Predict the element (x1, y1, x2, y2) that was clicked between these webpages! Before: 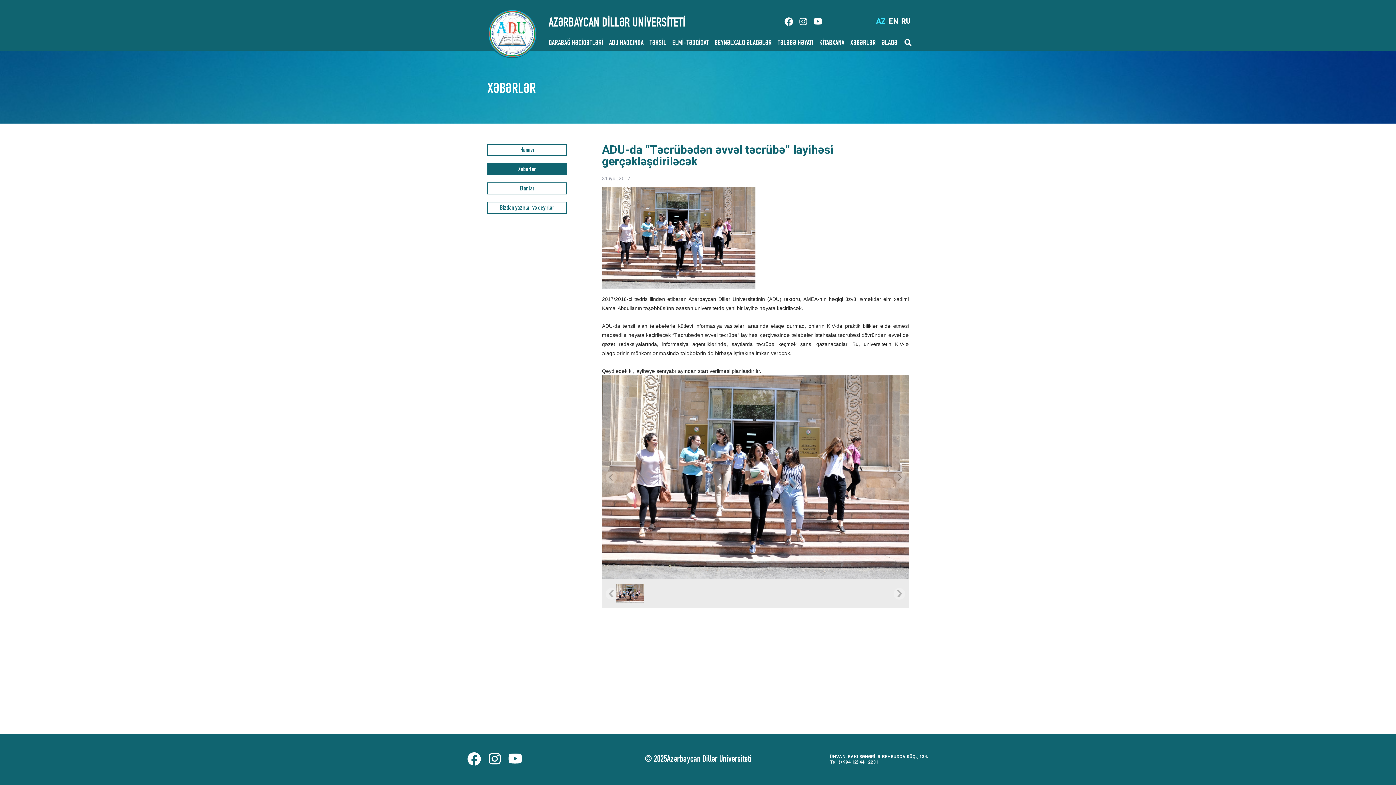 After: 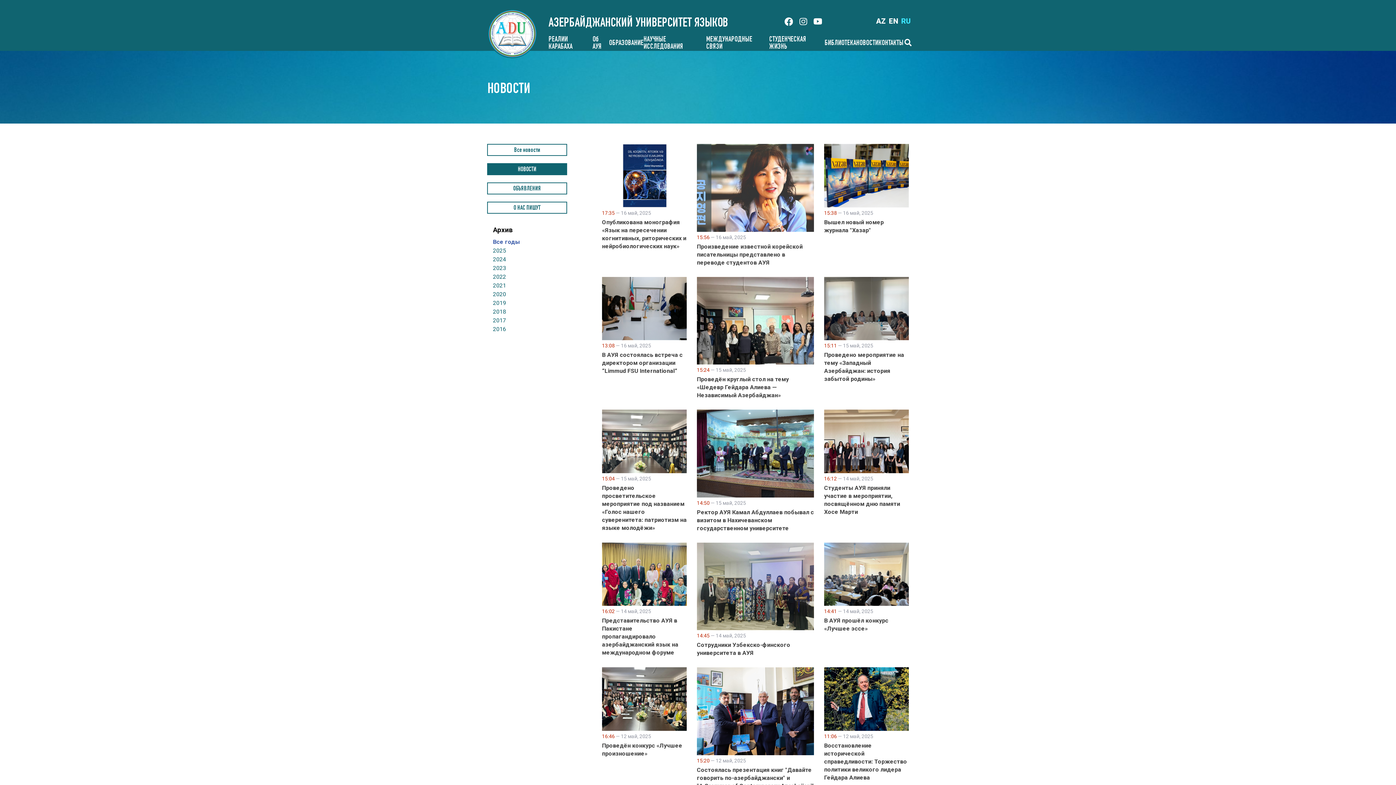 Action: bbox: (901, 16, 910, 25) label: RU